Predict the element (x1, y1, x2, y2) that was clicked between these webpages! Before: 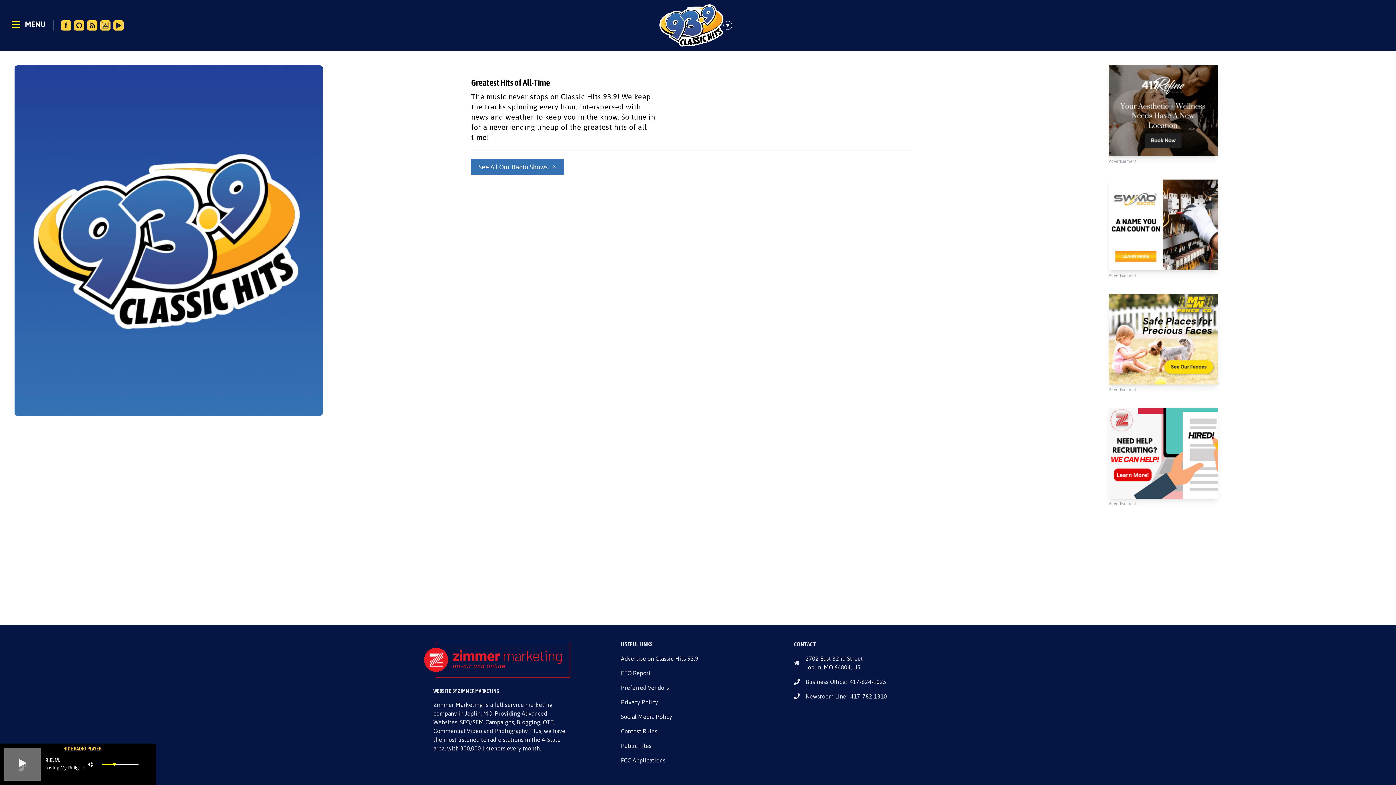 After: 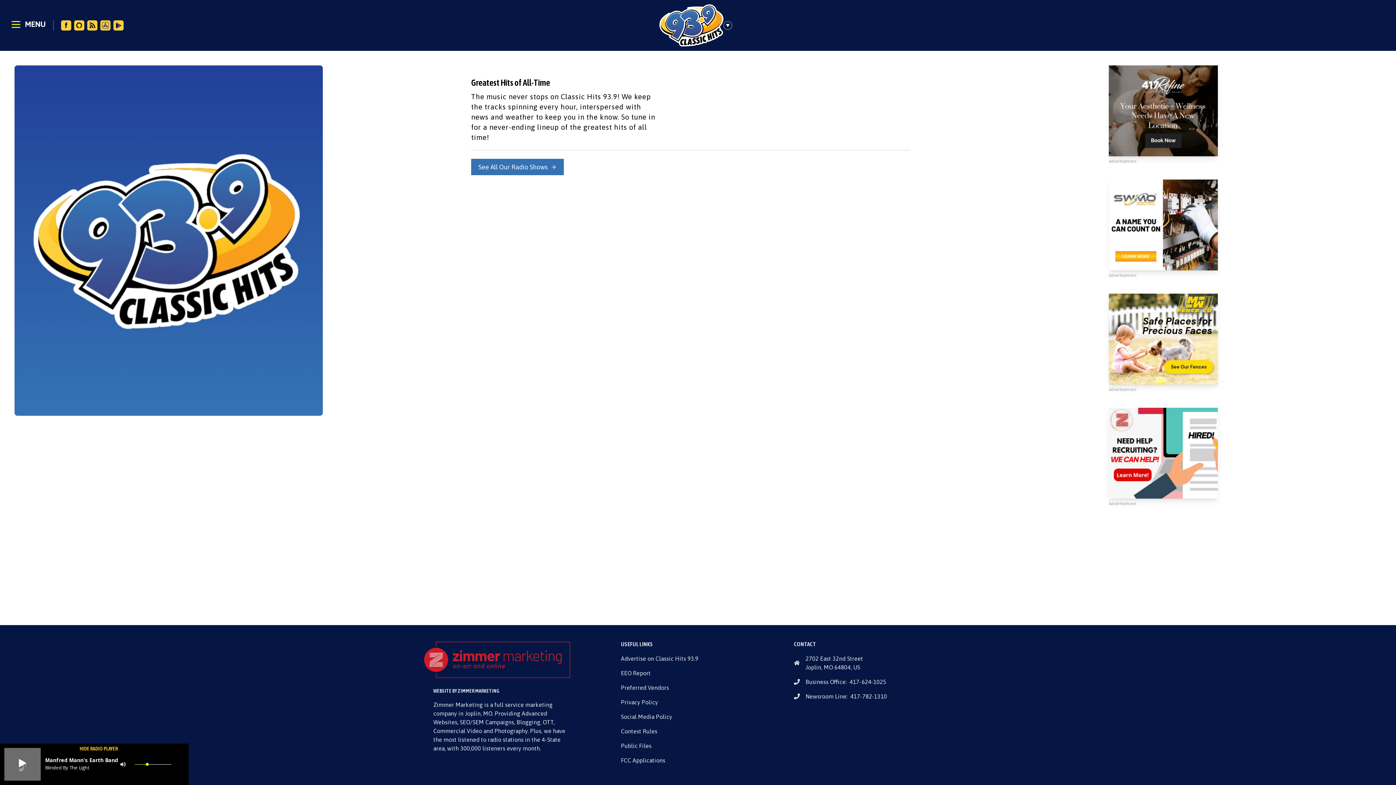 Action: bbox: (433, 640, 573, 687)